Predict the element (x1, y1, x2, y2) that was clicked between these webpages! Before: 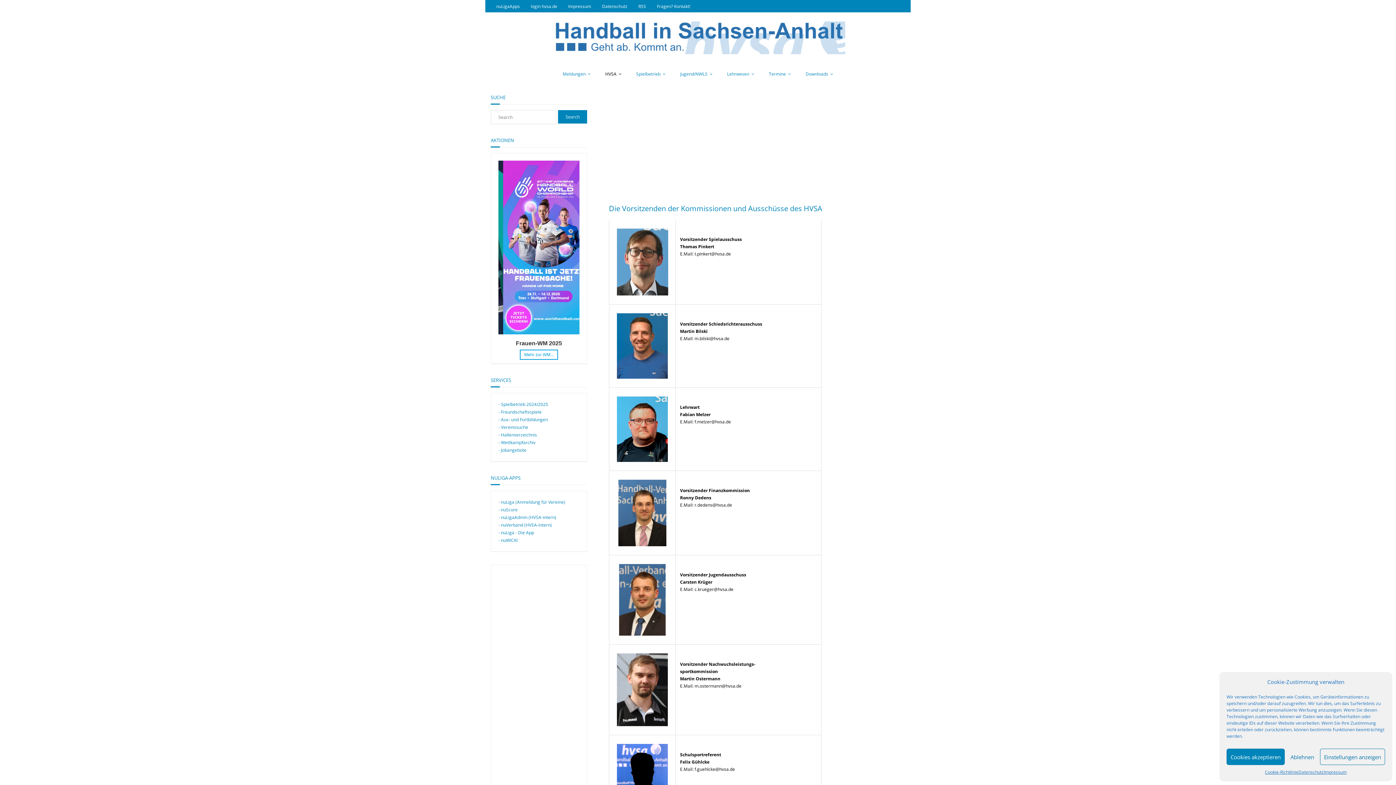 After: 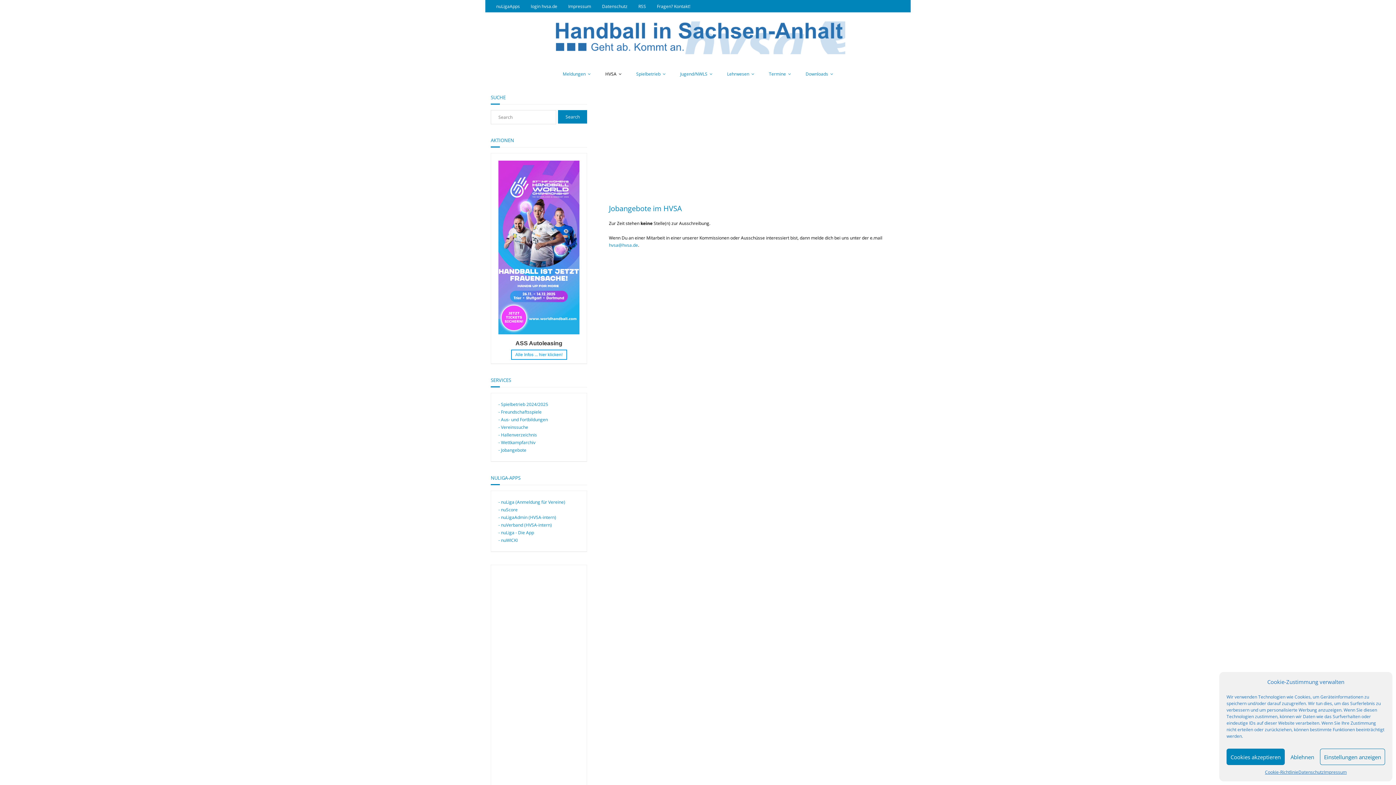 Action: label: - Jobangebote bbox: (498, 447, 526, 453)